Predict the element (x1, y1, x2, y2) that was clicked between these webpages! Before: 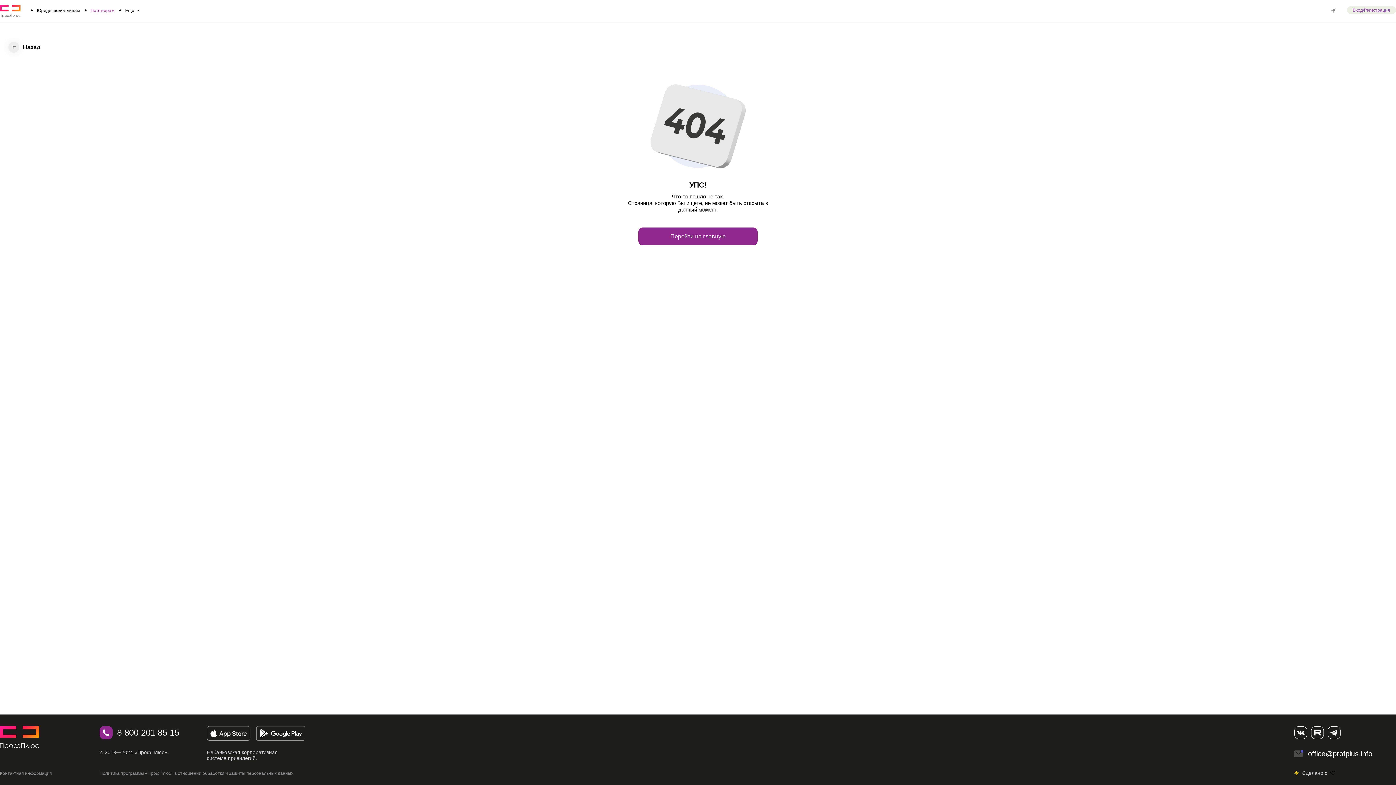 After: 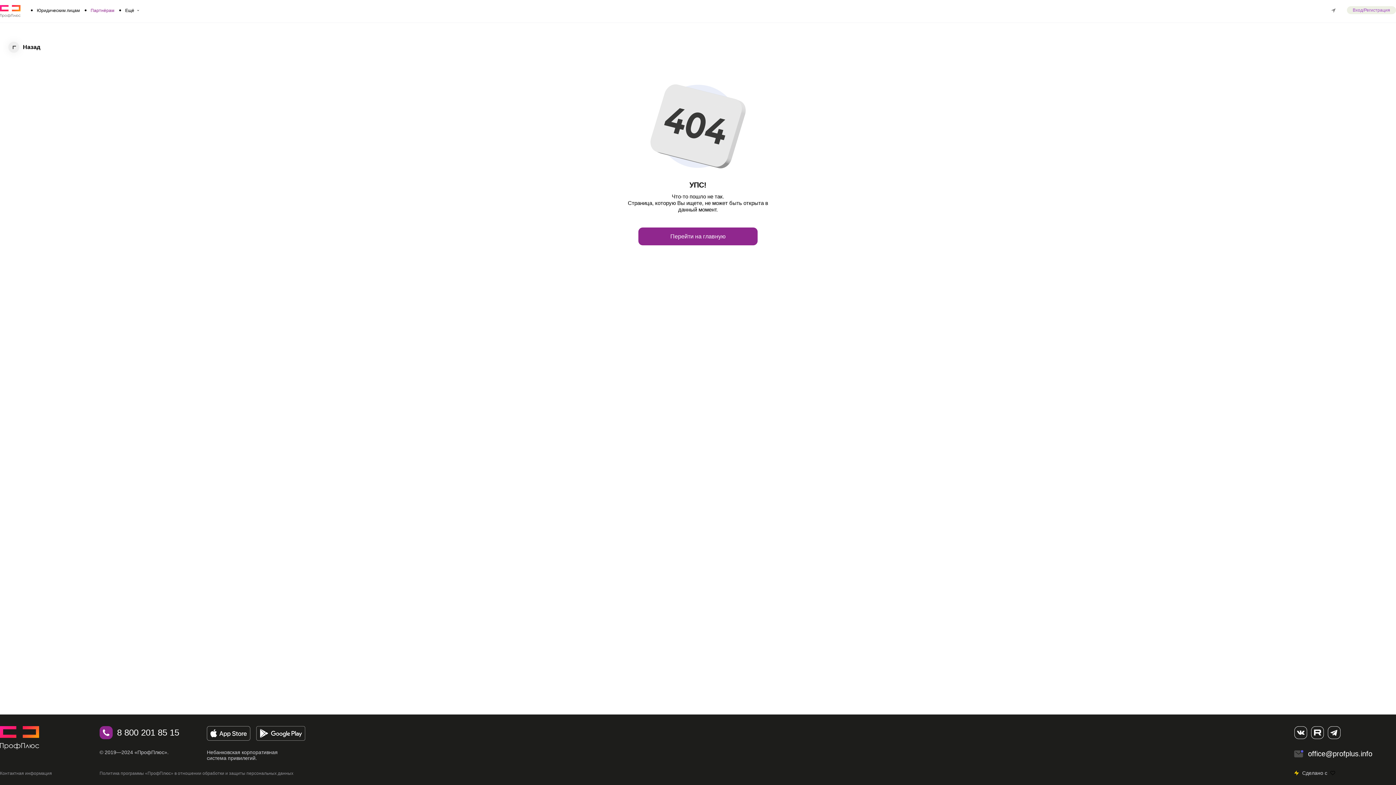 Action: bbox: (1294, 749, 1372, 758) label: office@profplus.info